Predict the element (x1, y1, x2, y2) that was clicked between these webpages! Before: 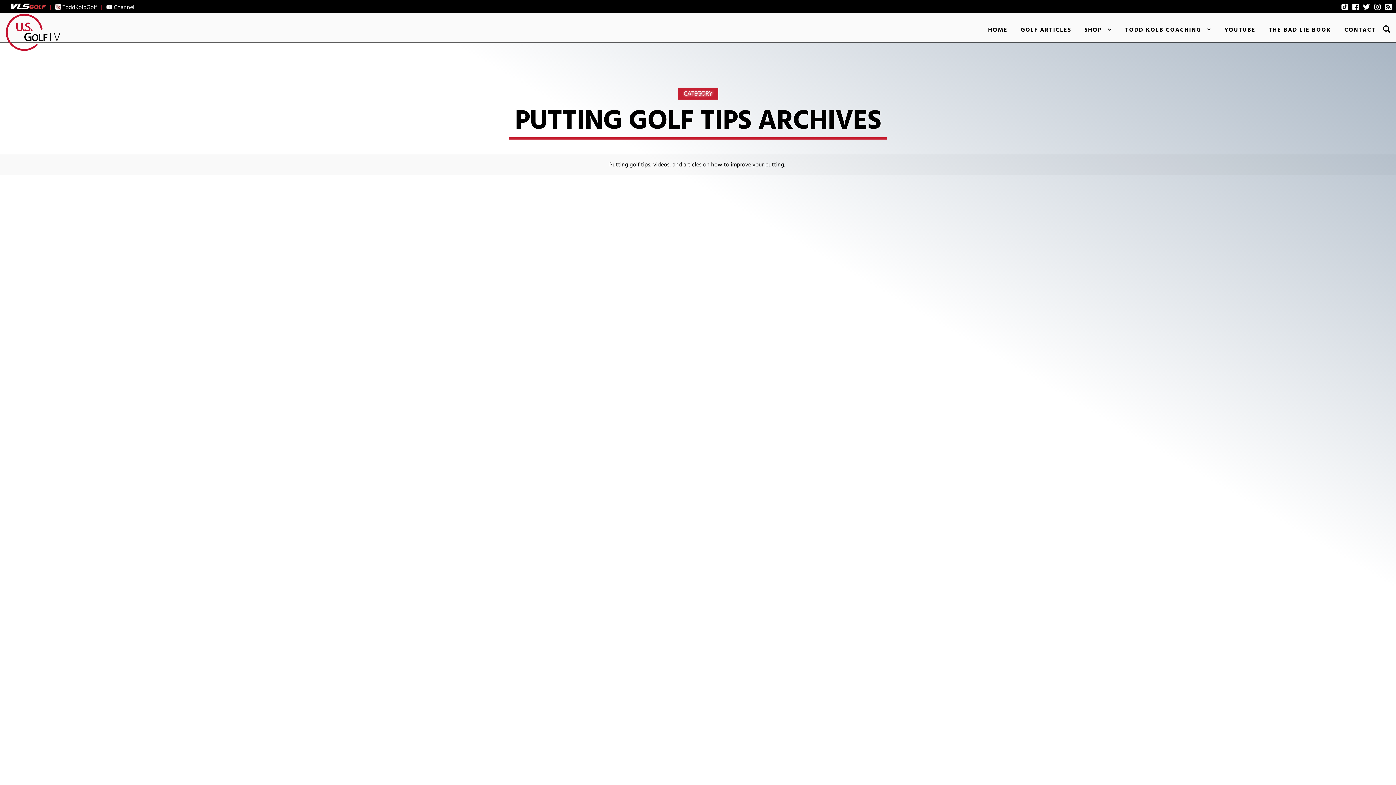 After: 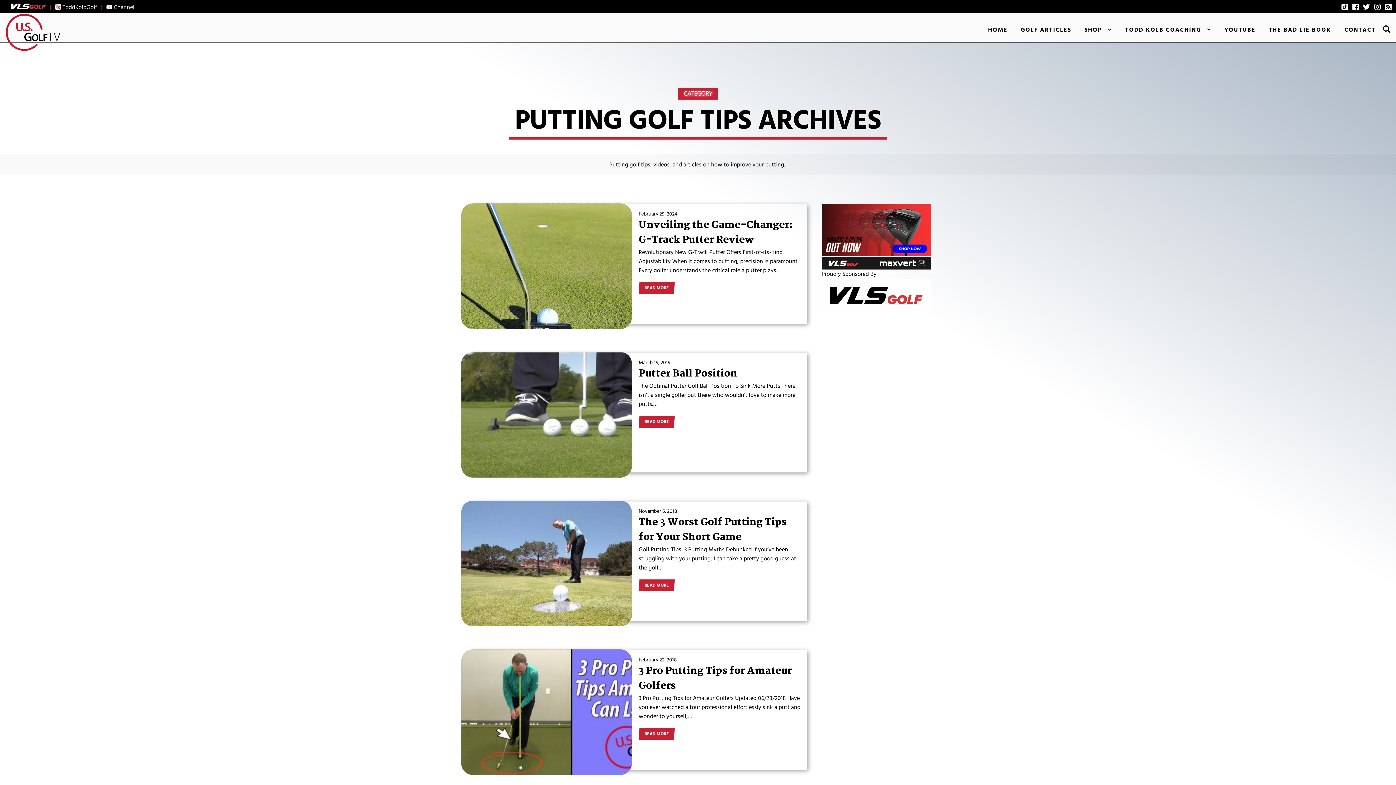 Action: bbox: (1374, 2, 1381, 11)